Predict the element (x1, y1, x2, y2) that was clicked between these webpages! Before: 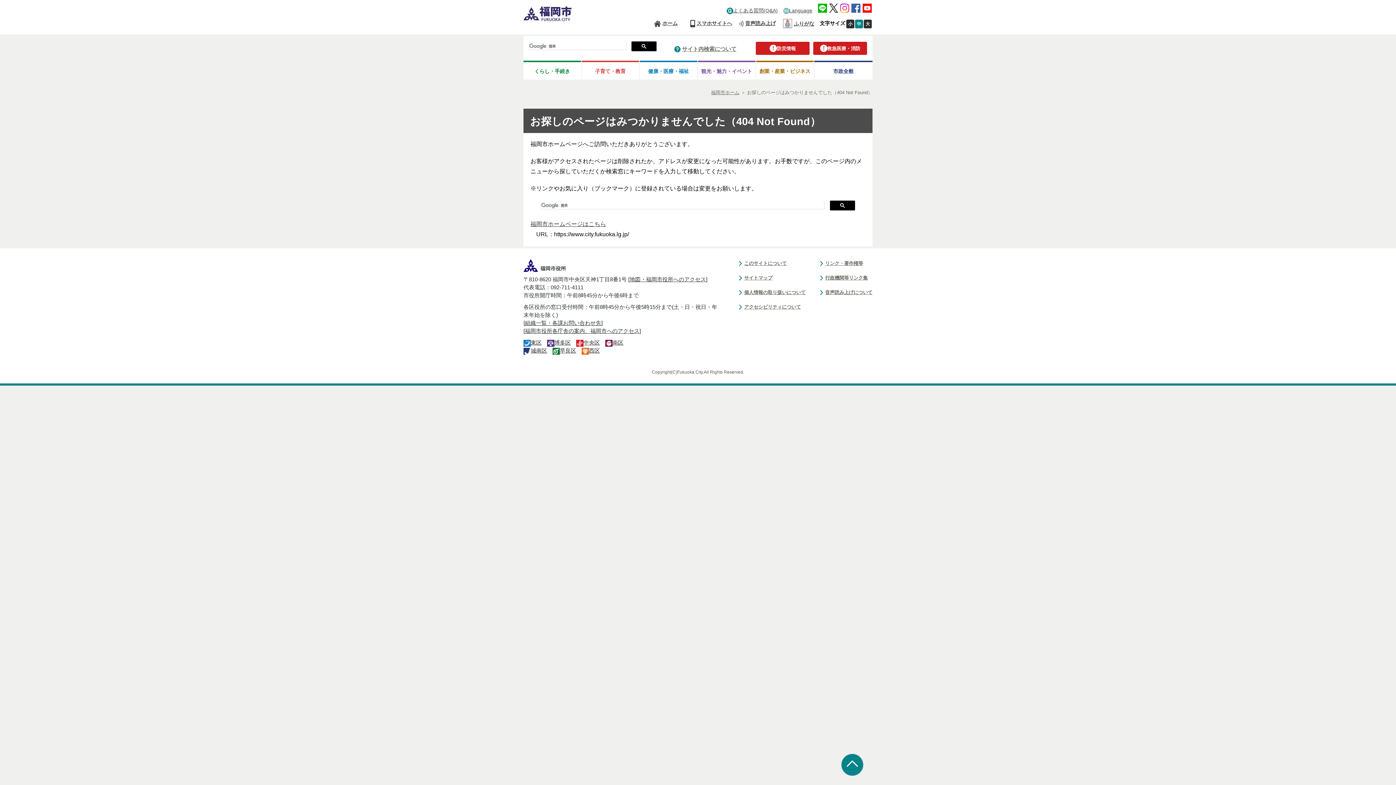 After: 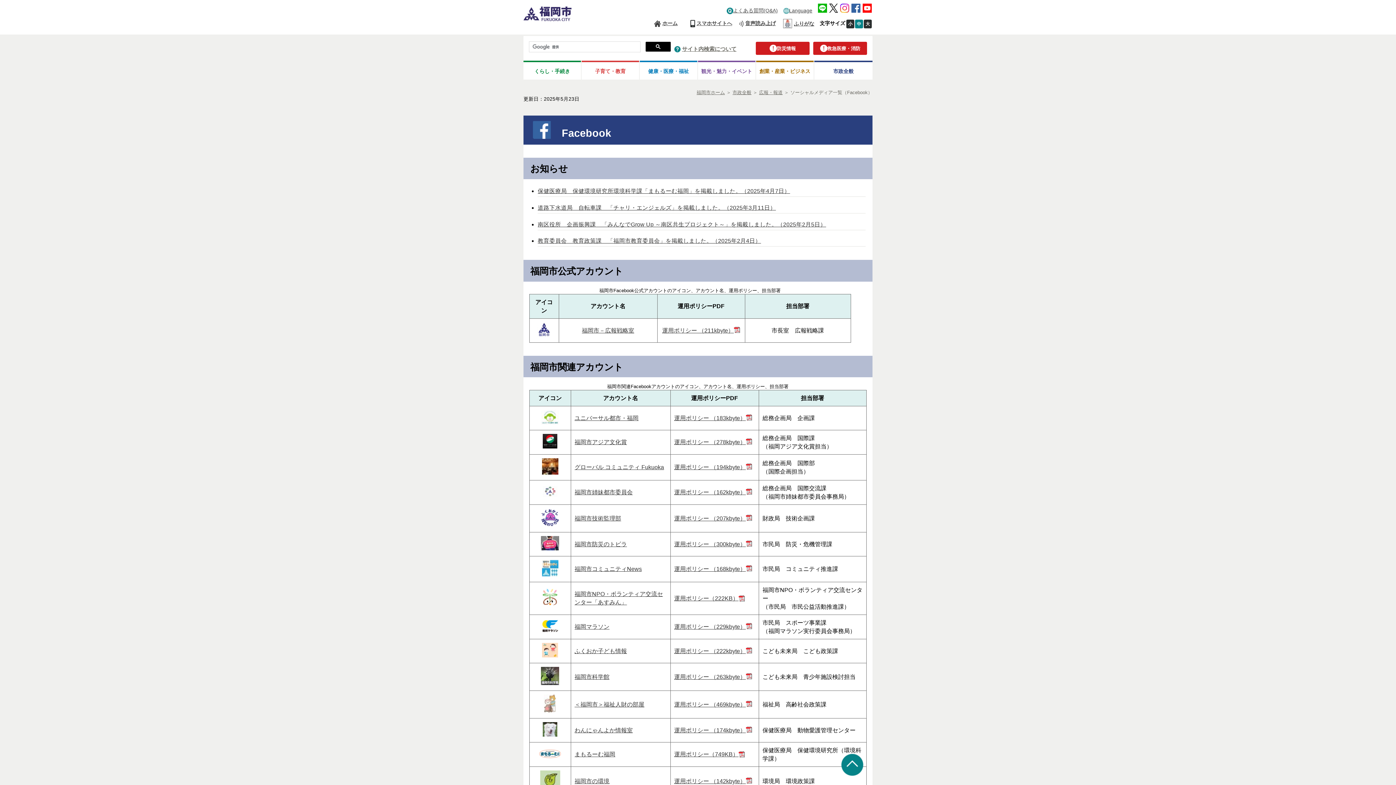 Action: bbox: (851, 5, 860, 11)